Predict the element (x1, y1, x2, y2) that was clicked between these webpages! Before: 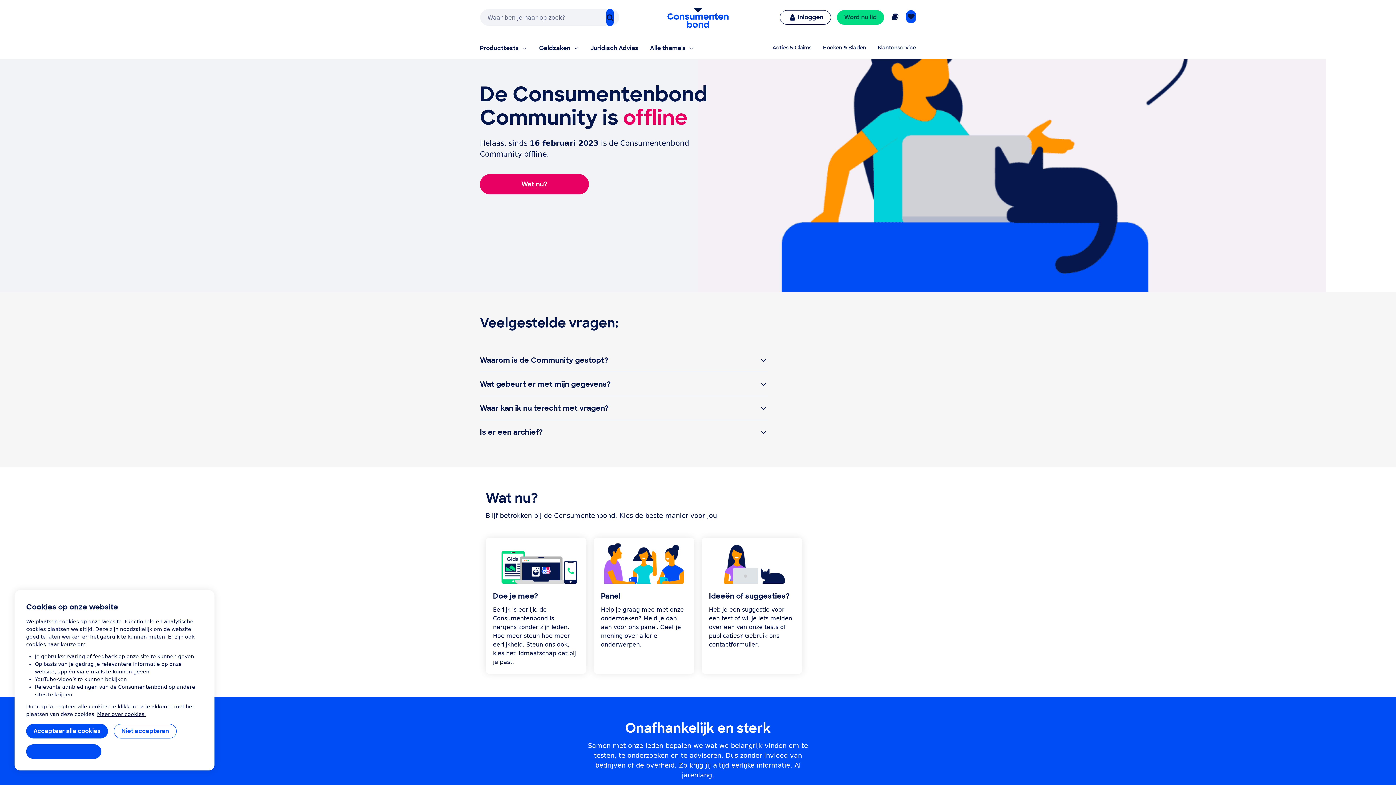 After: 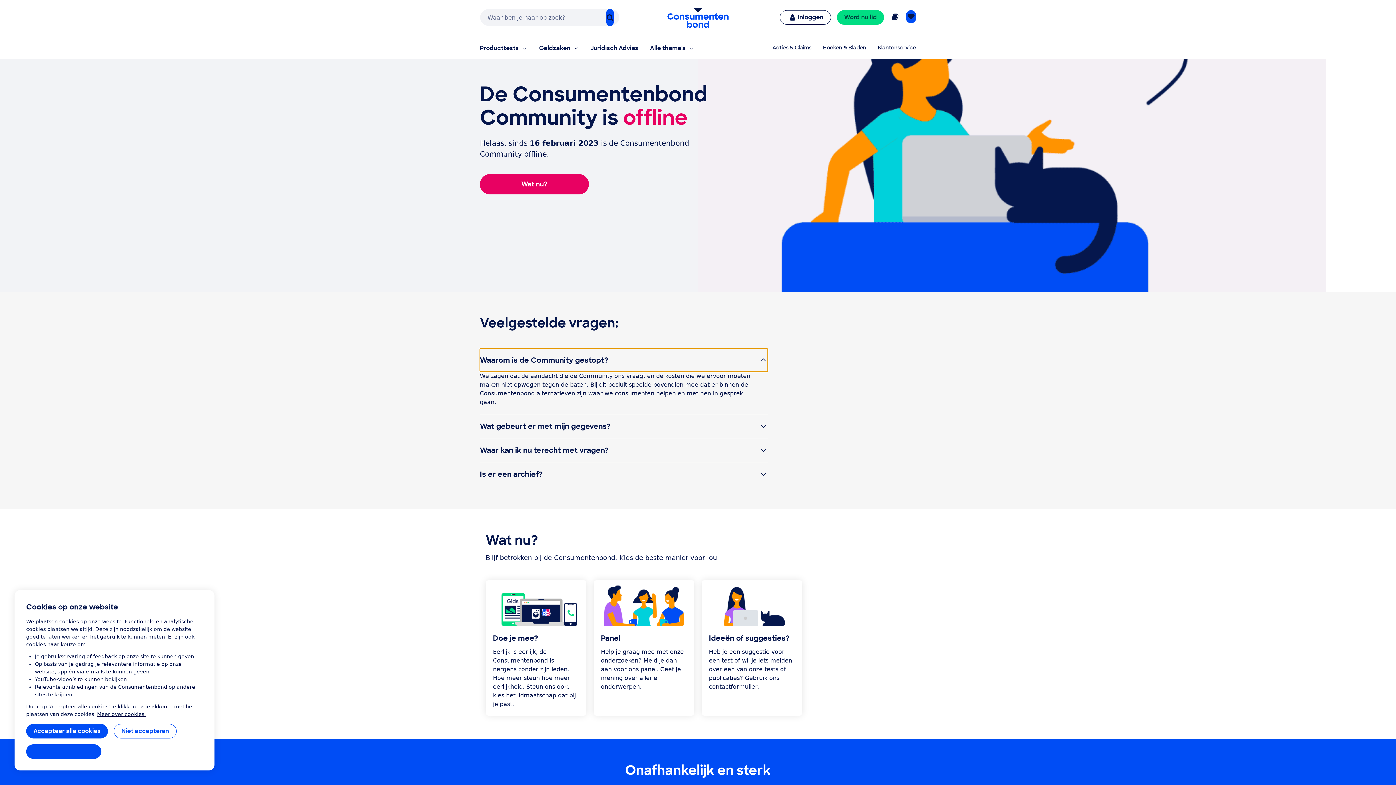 Action: bbox: (480, 348, 768, 371) label: Waarom is de Community gestopt?